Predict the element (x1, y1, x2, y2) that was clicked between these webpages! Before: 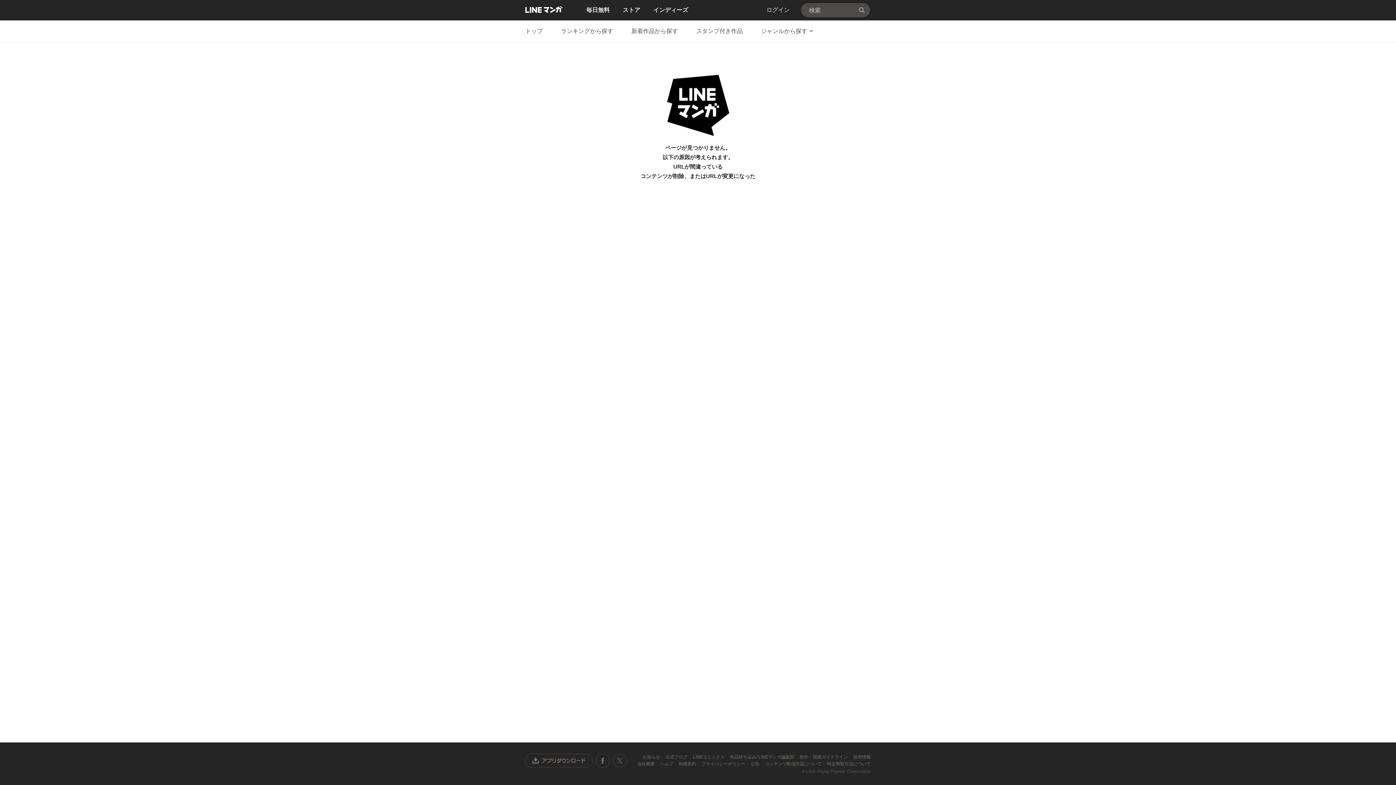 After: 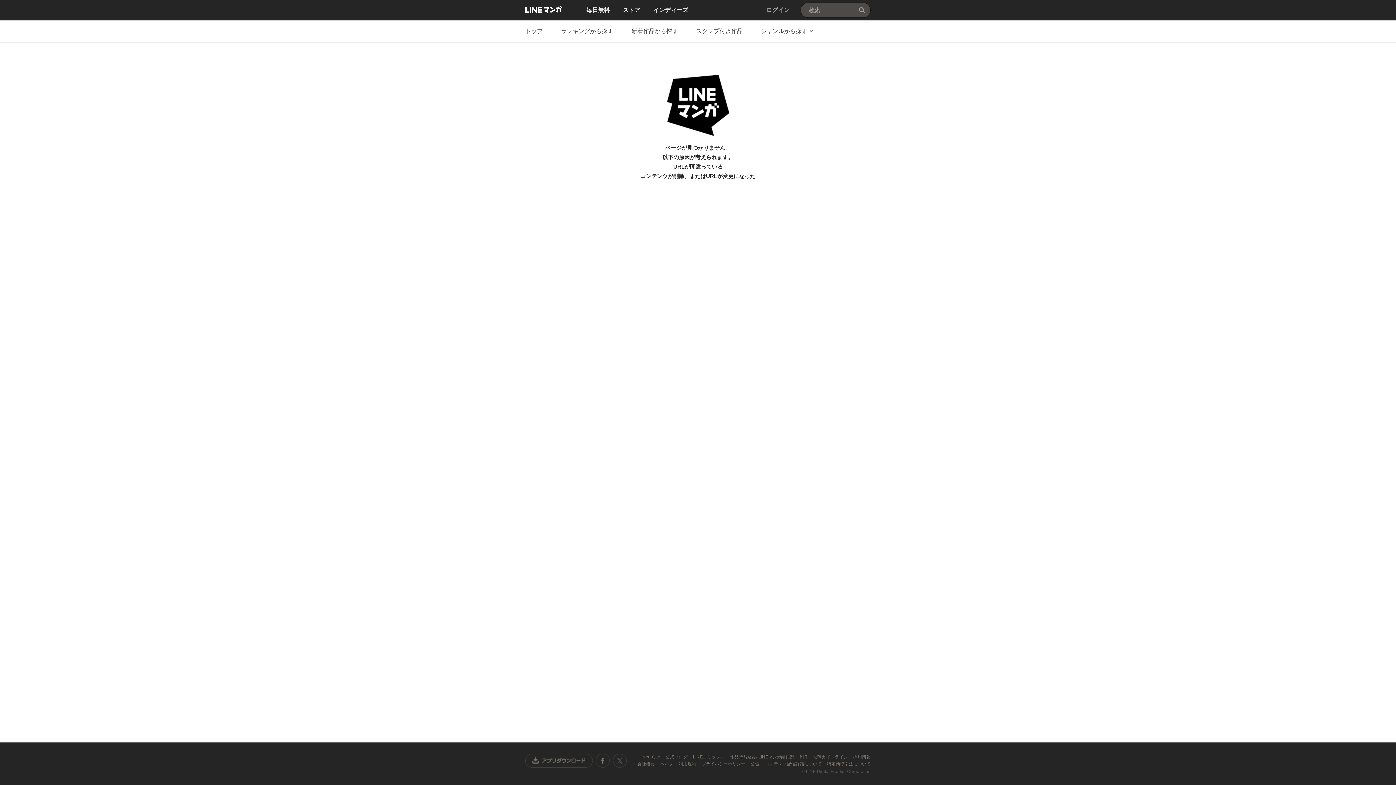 Action: bbox: (693, 754, 725, 760) label: LINEコミックス 